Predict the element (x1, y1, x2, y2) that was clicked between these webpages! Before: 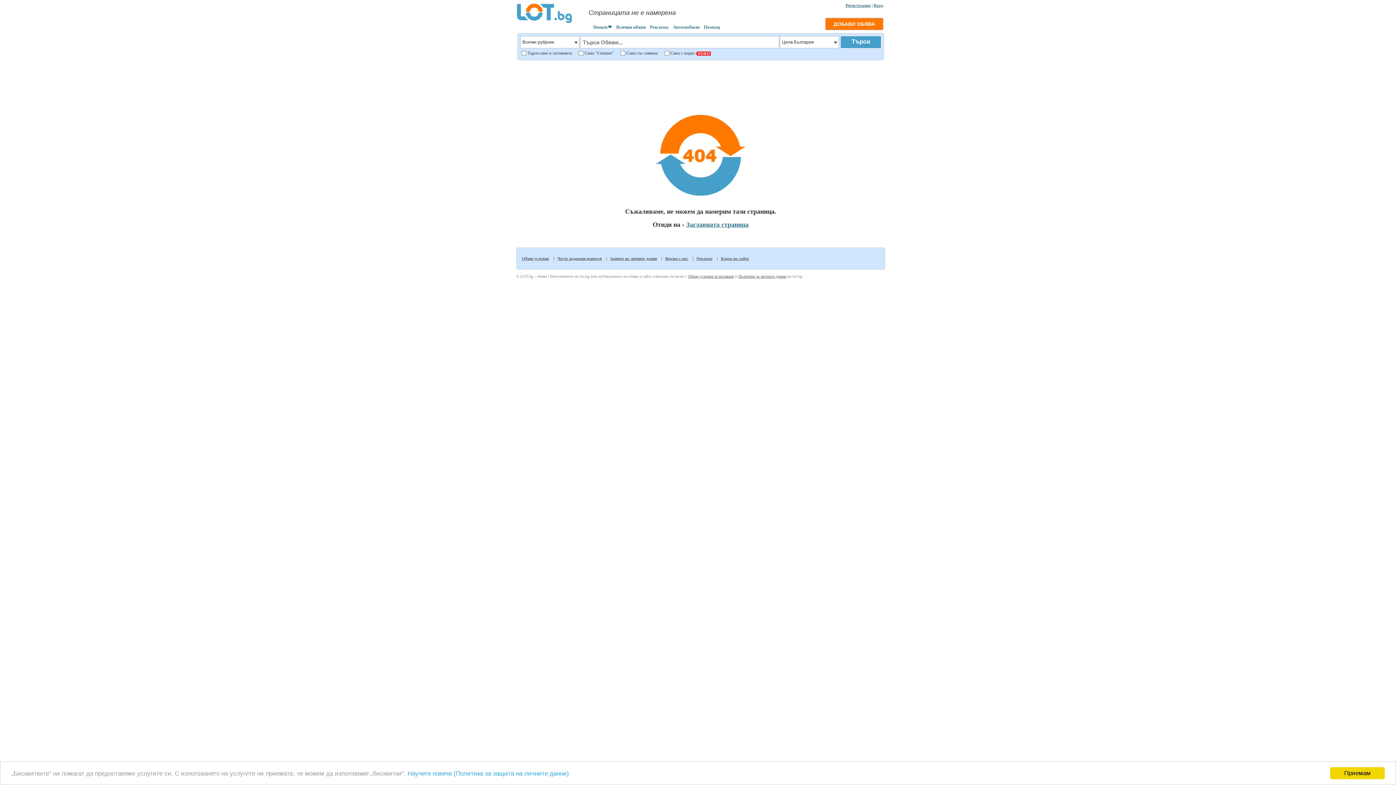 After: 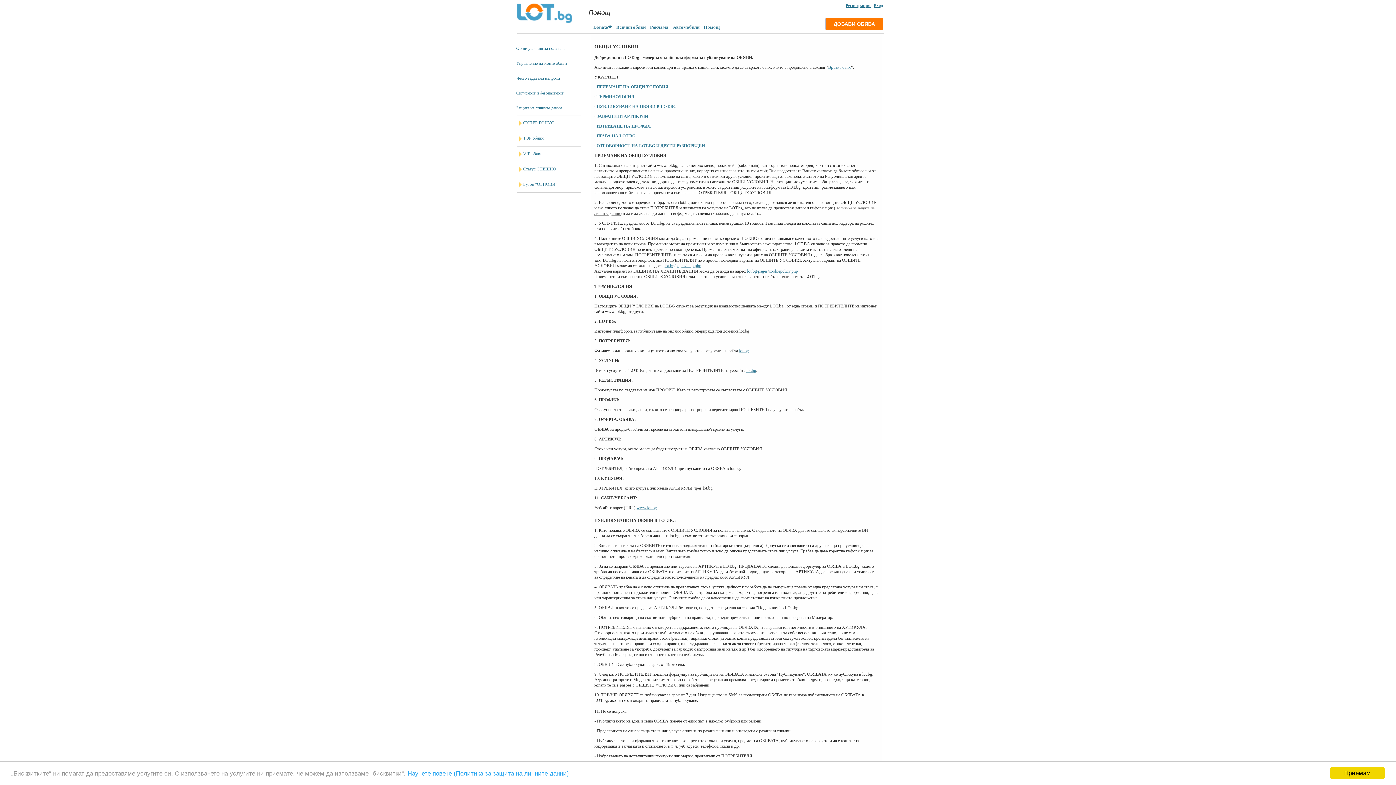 Action: label: Общи условия bbox: (522, 256, 549, 260)